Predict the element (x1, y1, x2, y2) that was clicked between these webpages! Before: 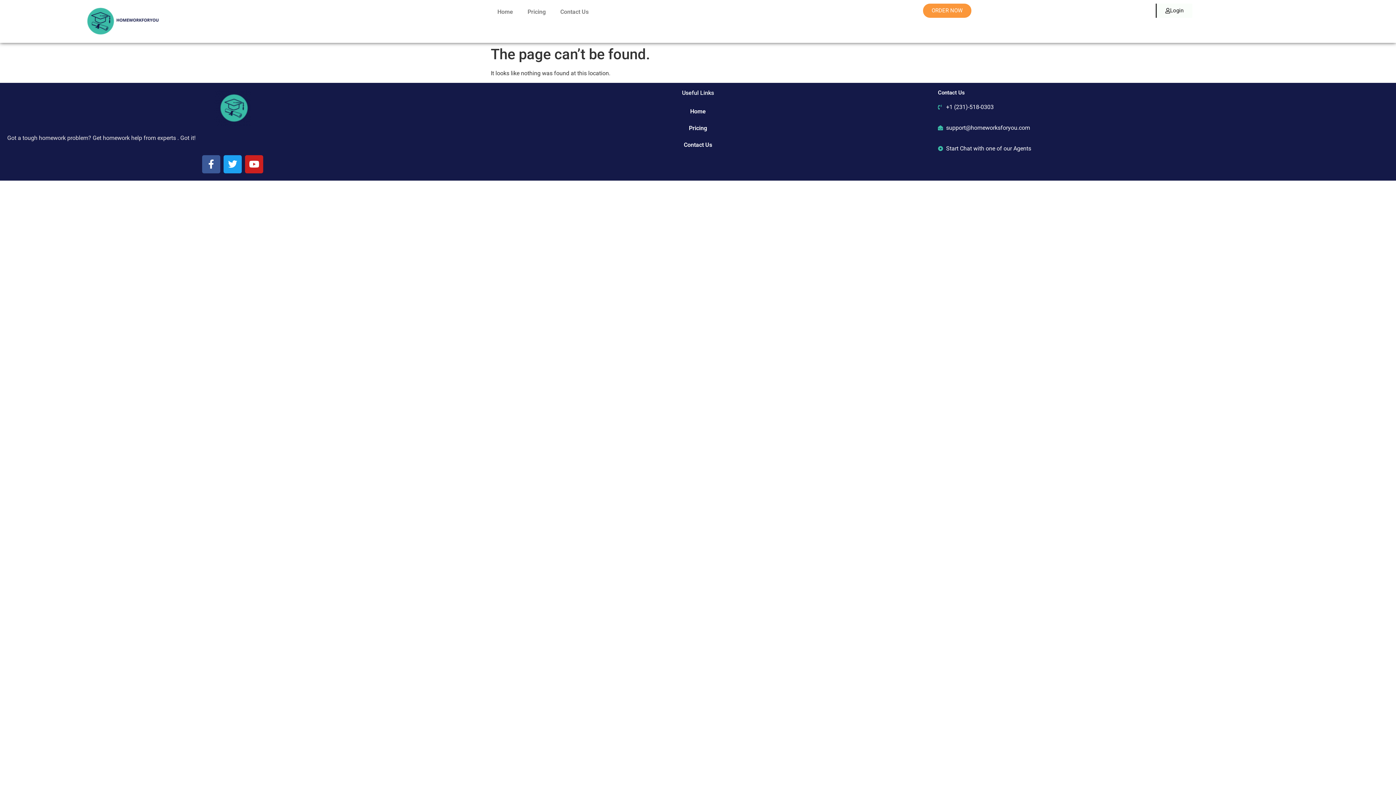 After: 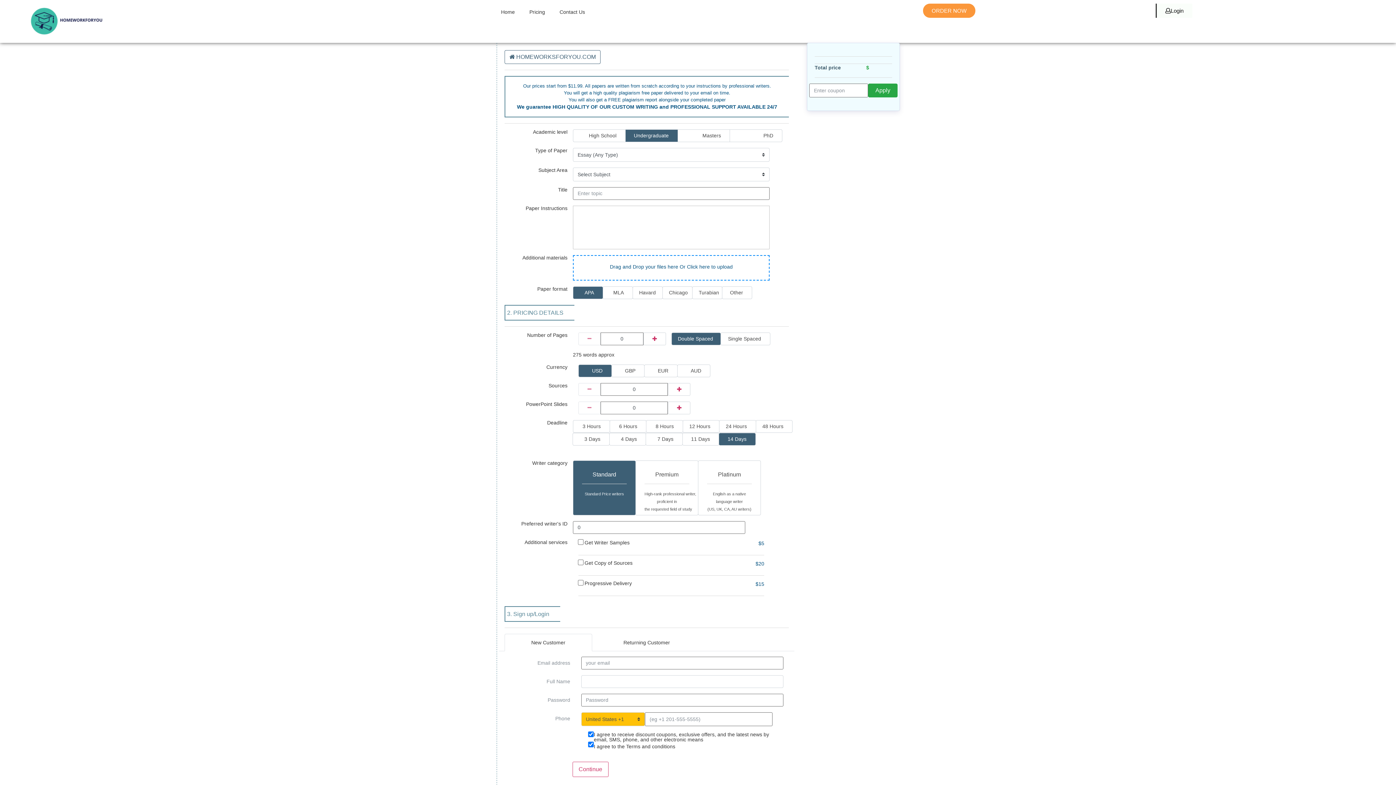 Action: bbox: (923, 3, 971, 17) label: ORDER NOW